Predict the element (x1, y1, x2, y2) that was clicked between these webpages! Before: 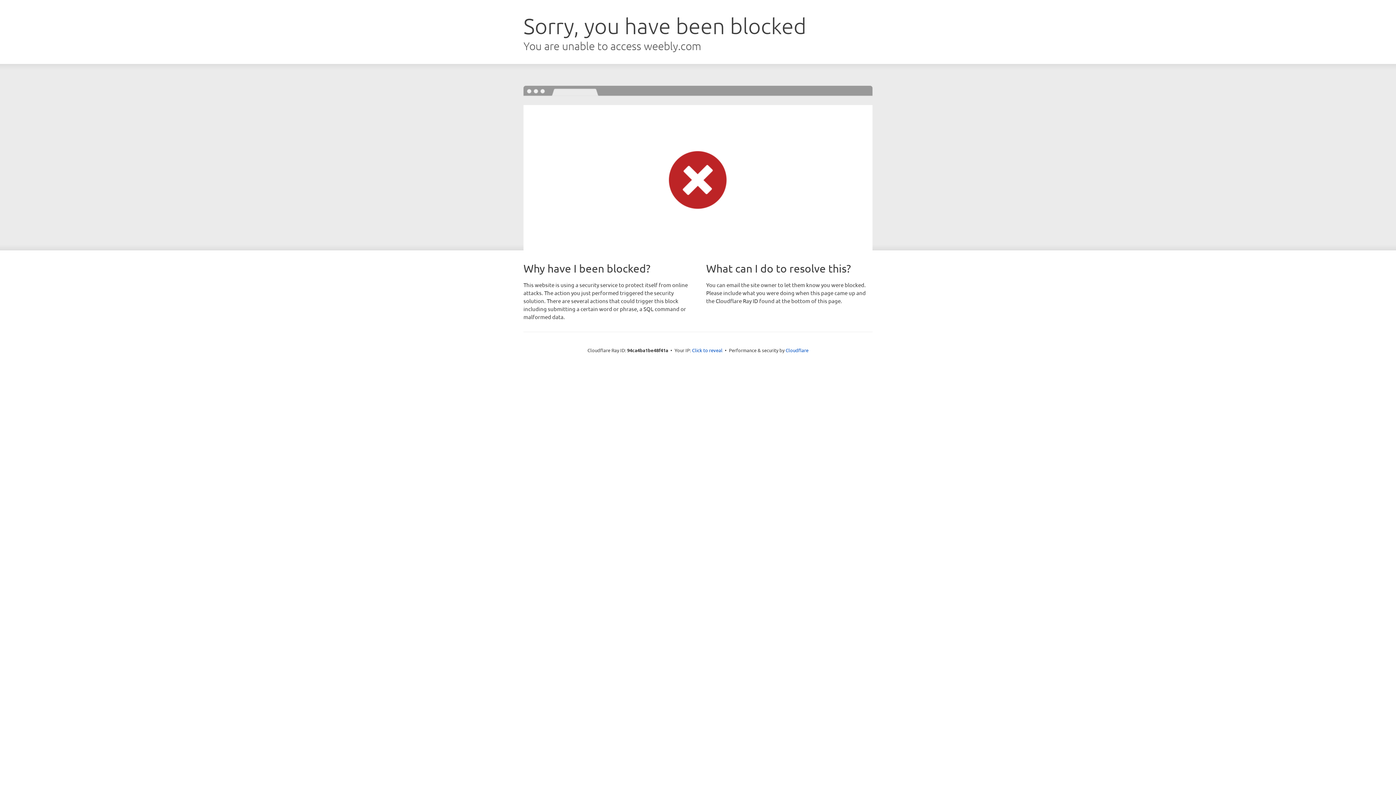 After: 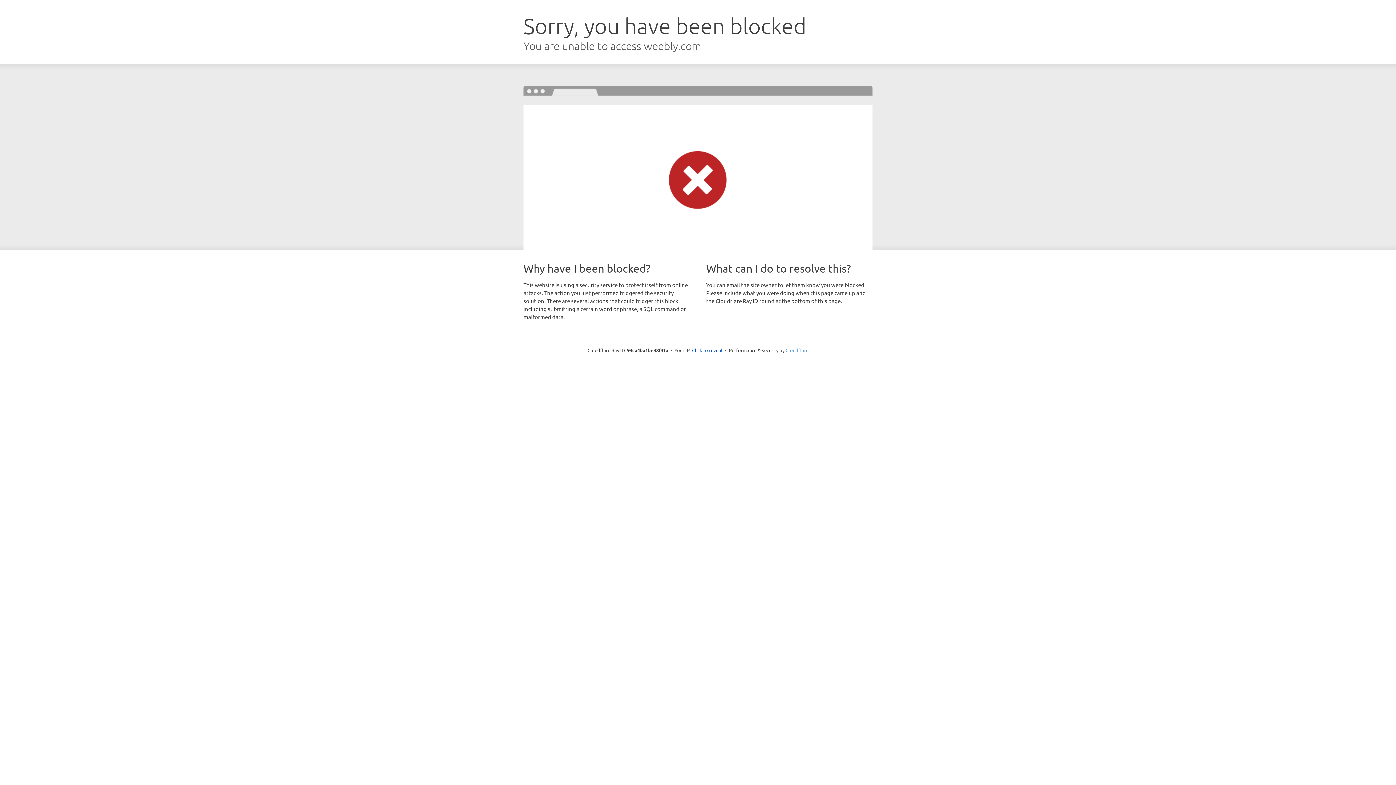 Action: bbox: (785, 347, 808, 353) label: Cloudflare